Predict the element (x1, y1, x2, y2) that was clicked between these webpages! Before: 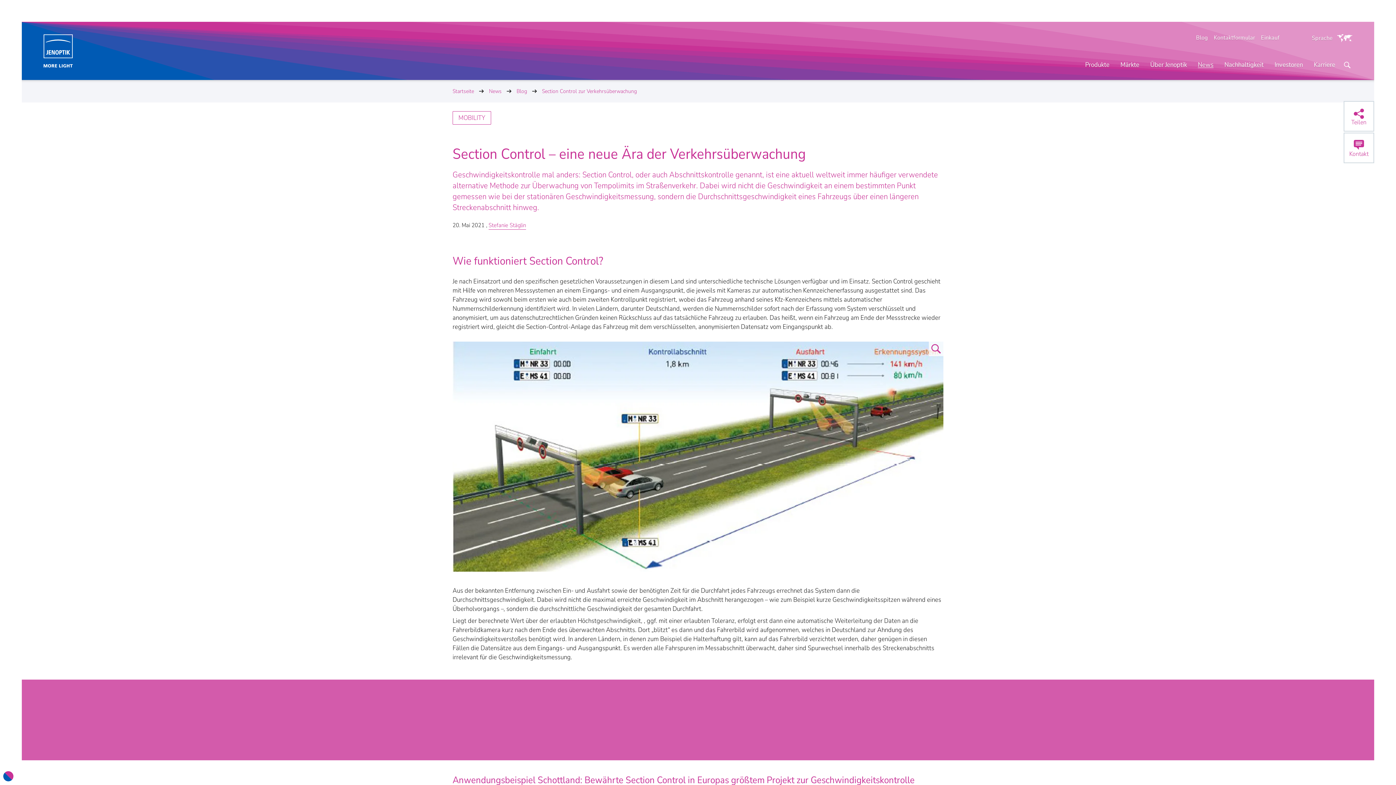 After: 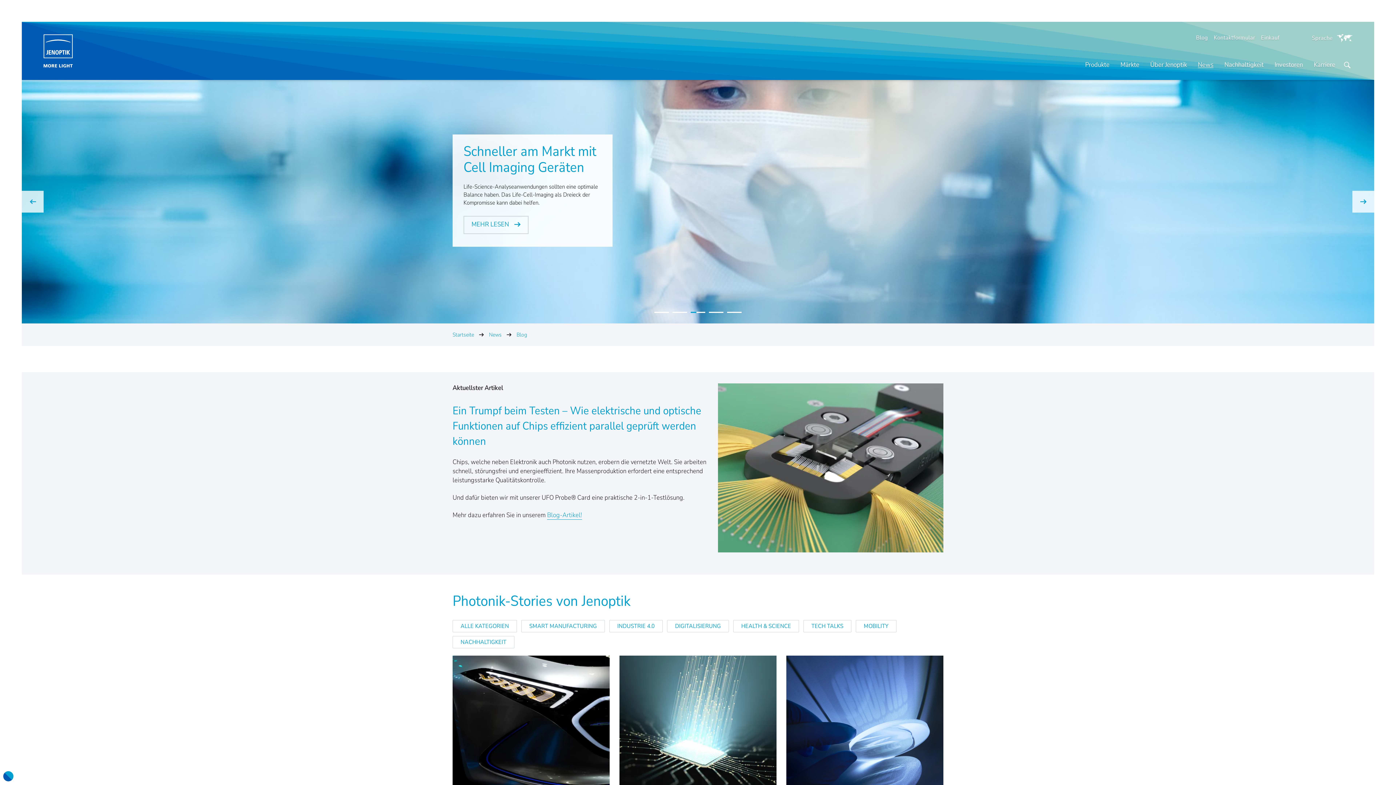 Action: bbox: (516, 87, 527, 94) label: Blog